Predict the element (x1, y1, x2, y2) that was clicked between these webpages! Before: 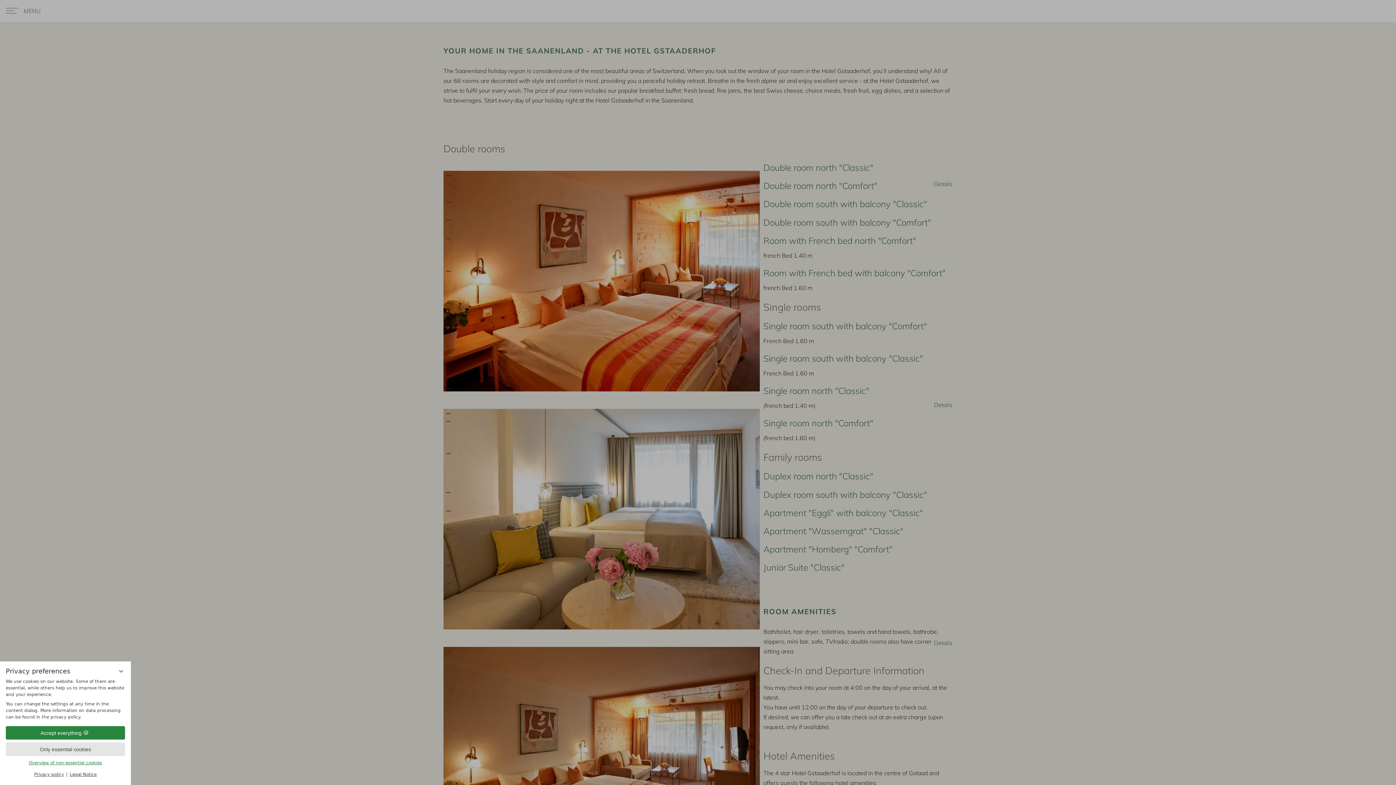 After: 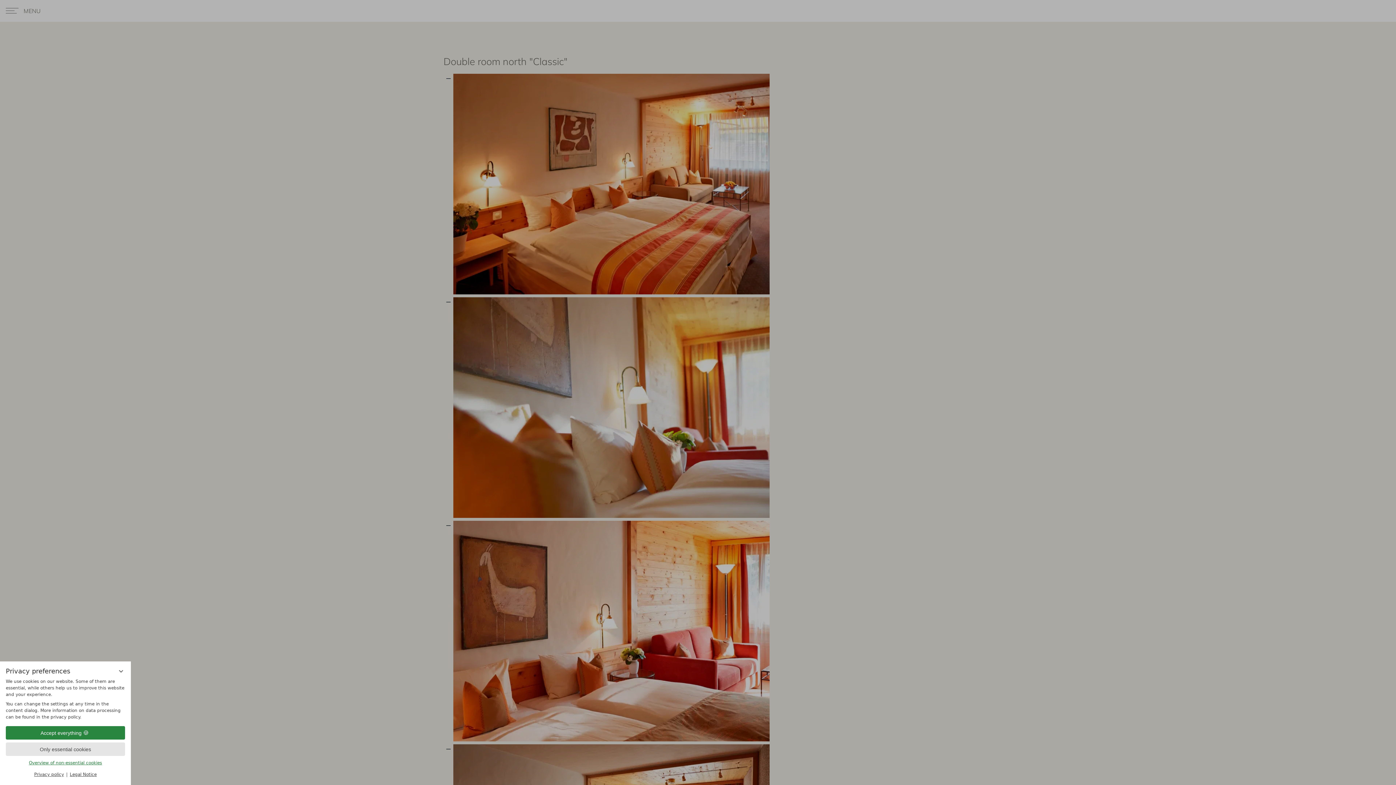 Action: label: Double room north "Classic" bbox: (763, 162, 873, 173)